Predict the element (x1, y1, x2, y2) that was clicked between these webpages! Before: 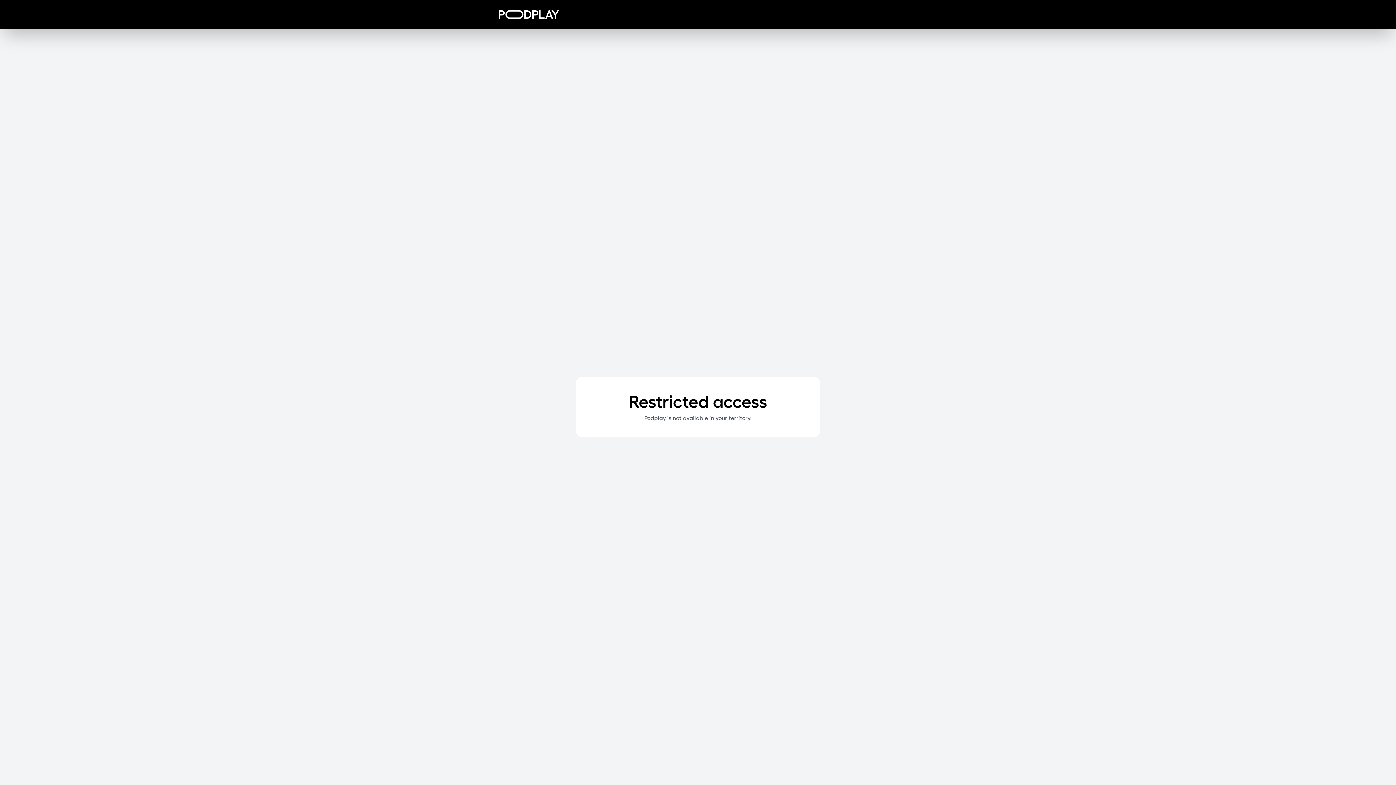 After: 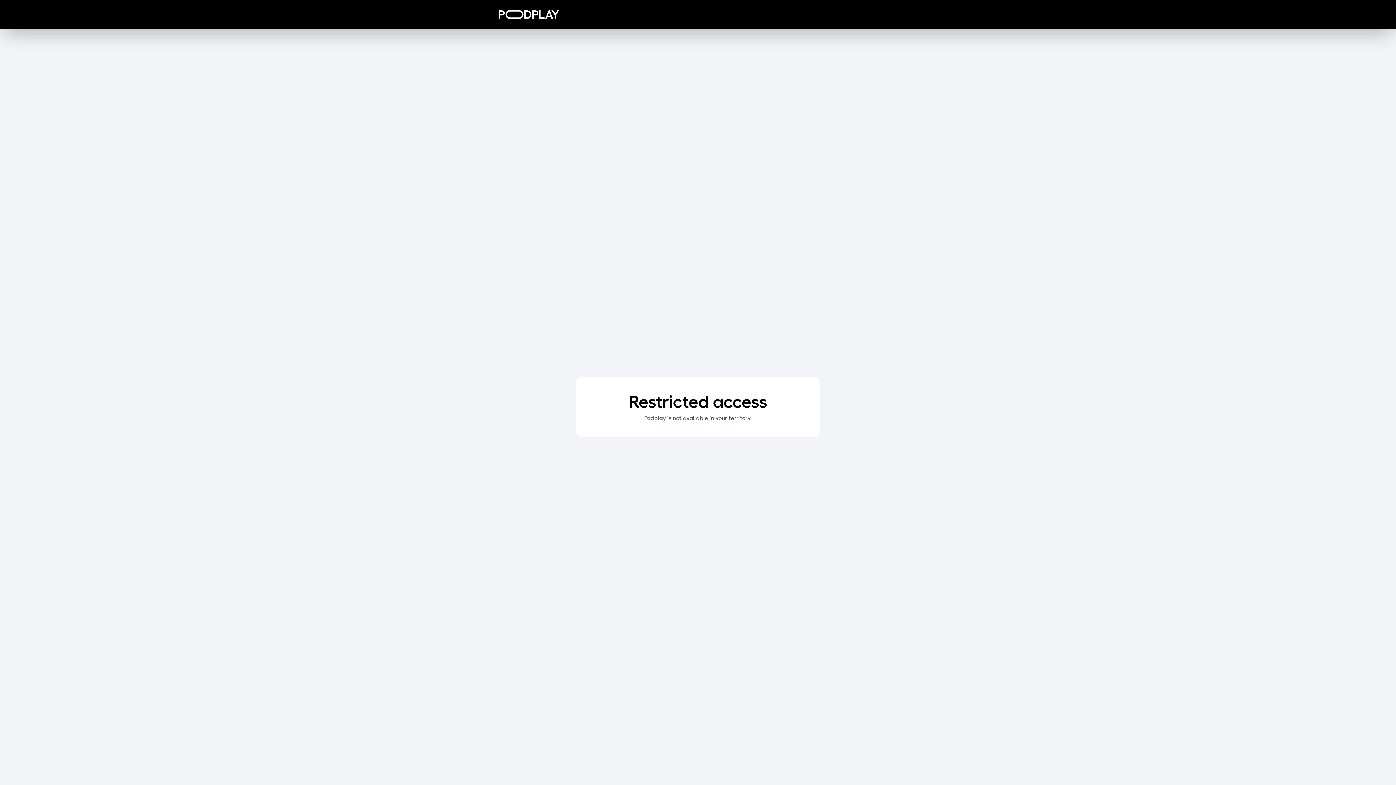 Action: bbox: (498, 10, 559, 18)